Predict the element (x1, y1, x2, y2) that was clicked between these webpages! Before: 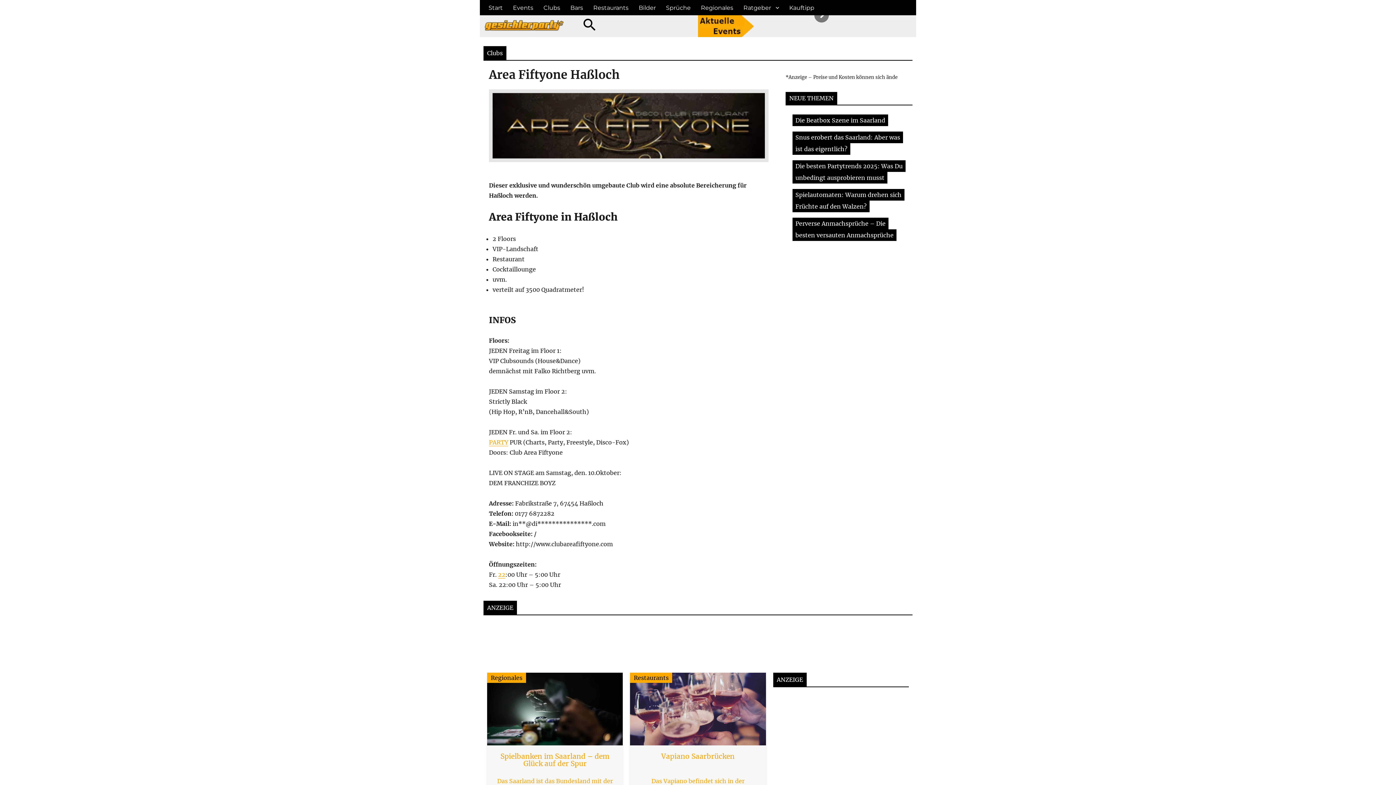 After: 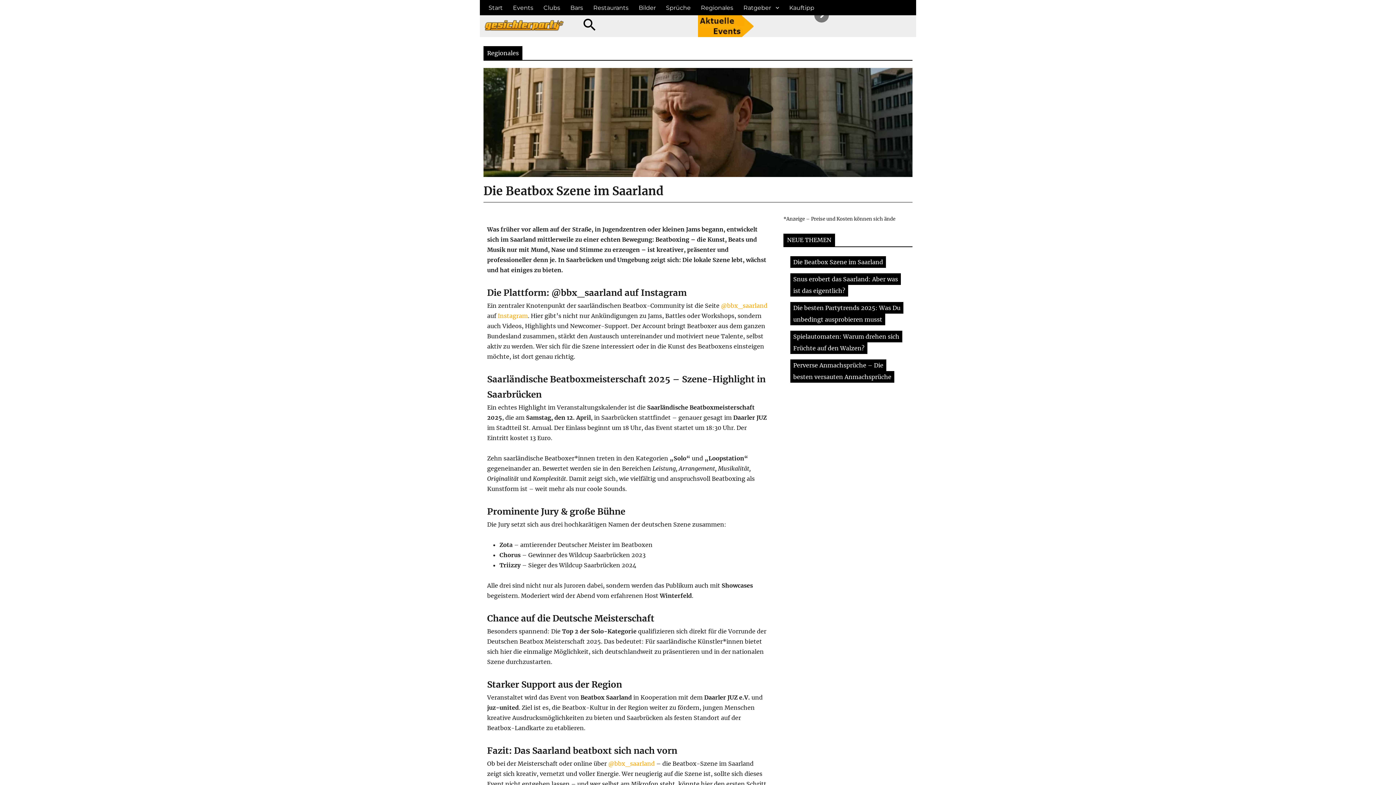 Action: bbox: (795, 114, 885, 126) label: Die Beatbox Szene im Saarland